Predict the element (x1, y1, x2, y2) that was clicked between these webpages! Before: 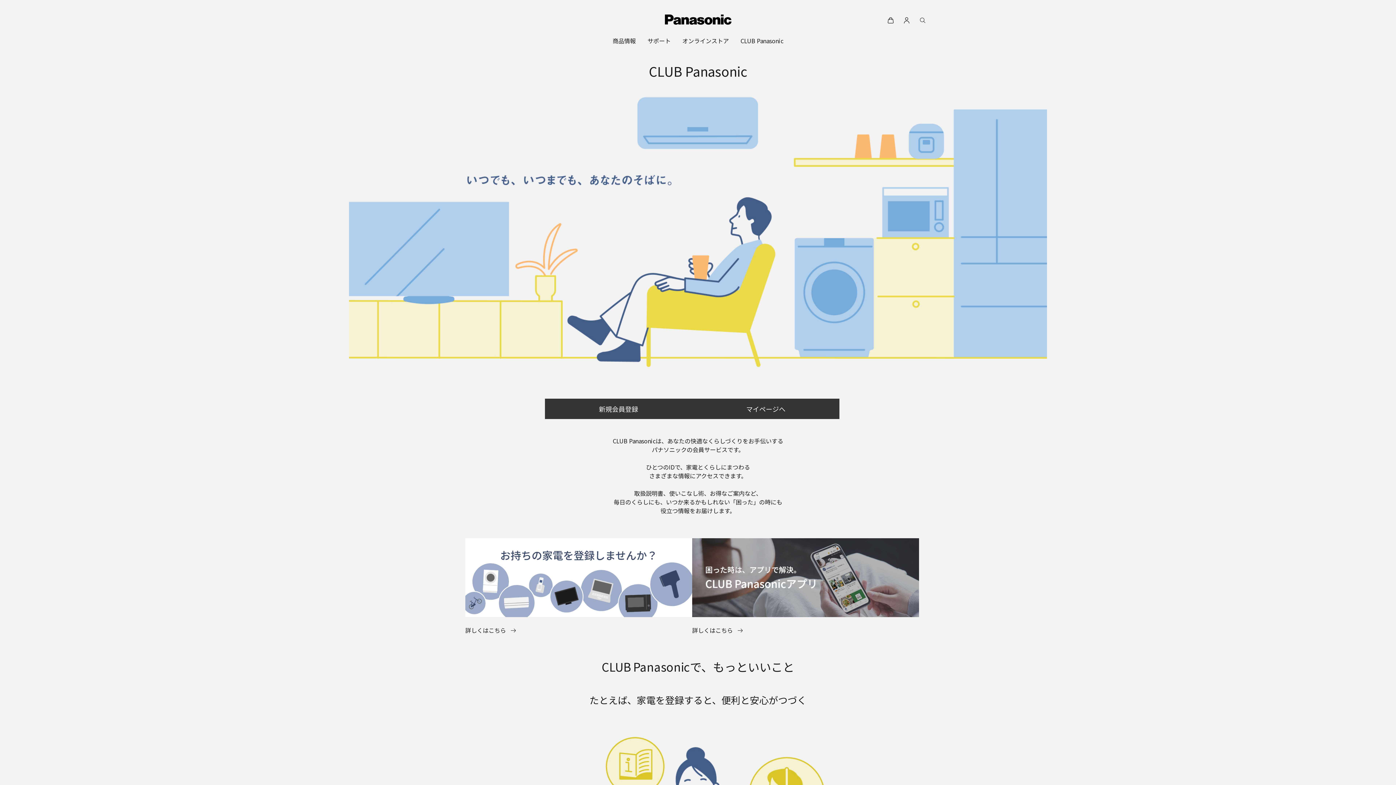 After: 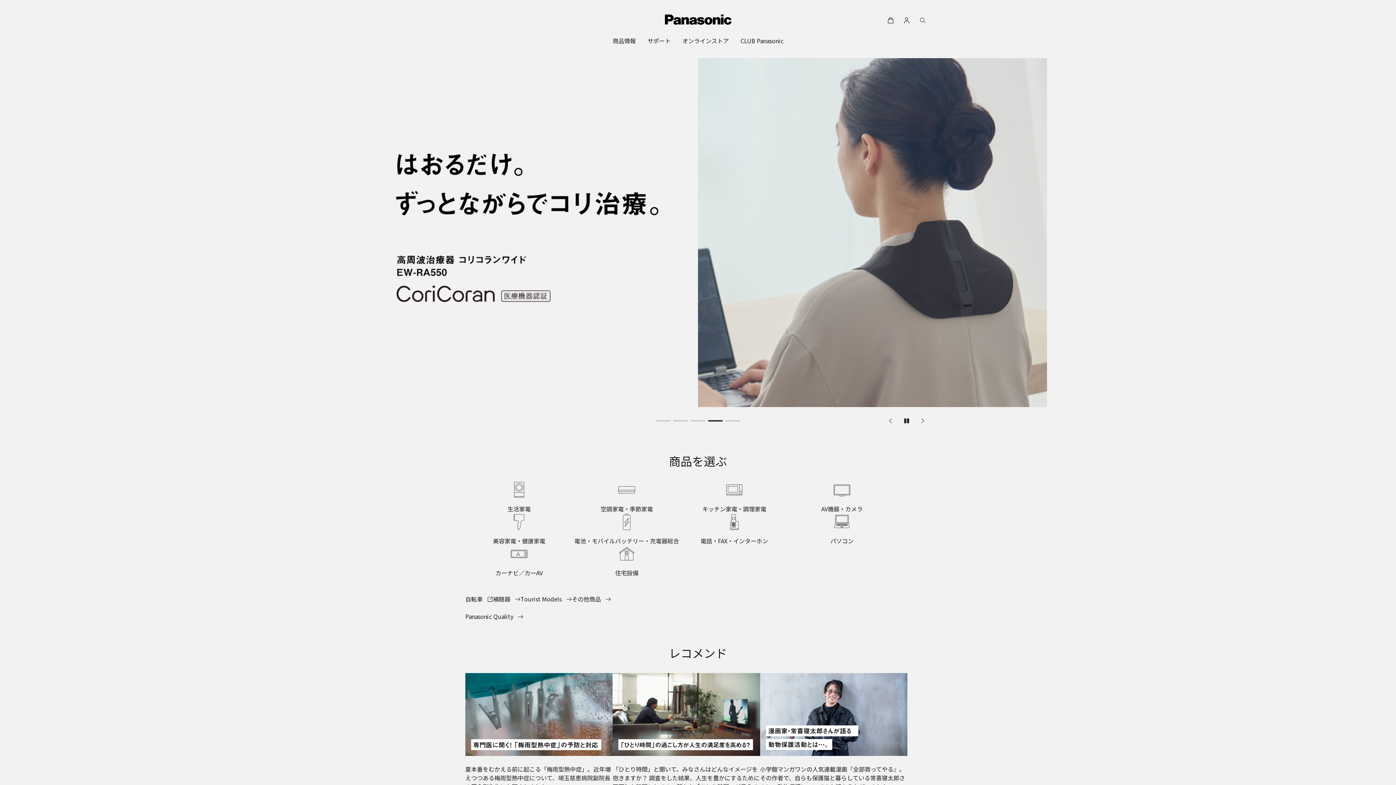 Action: bbox: (664, 14, 731, 24)